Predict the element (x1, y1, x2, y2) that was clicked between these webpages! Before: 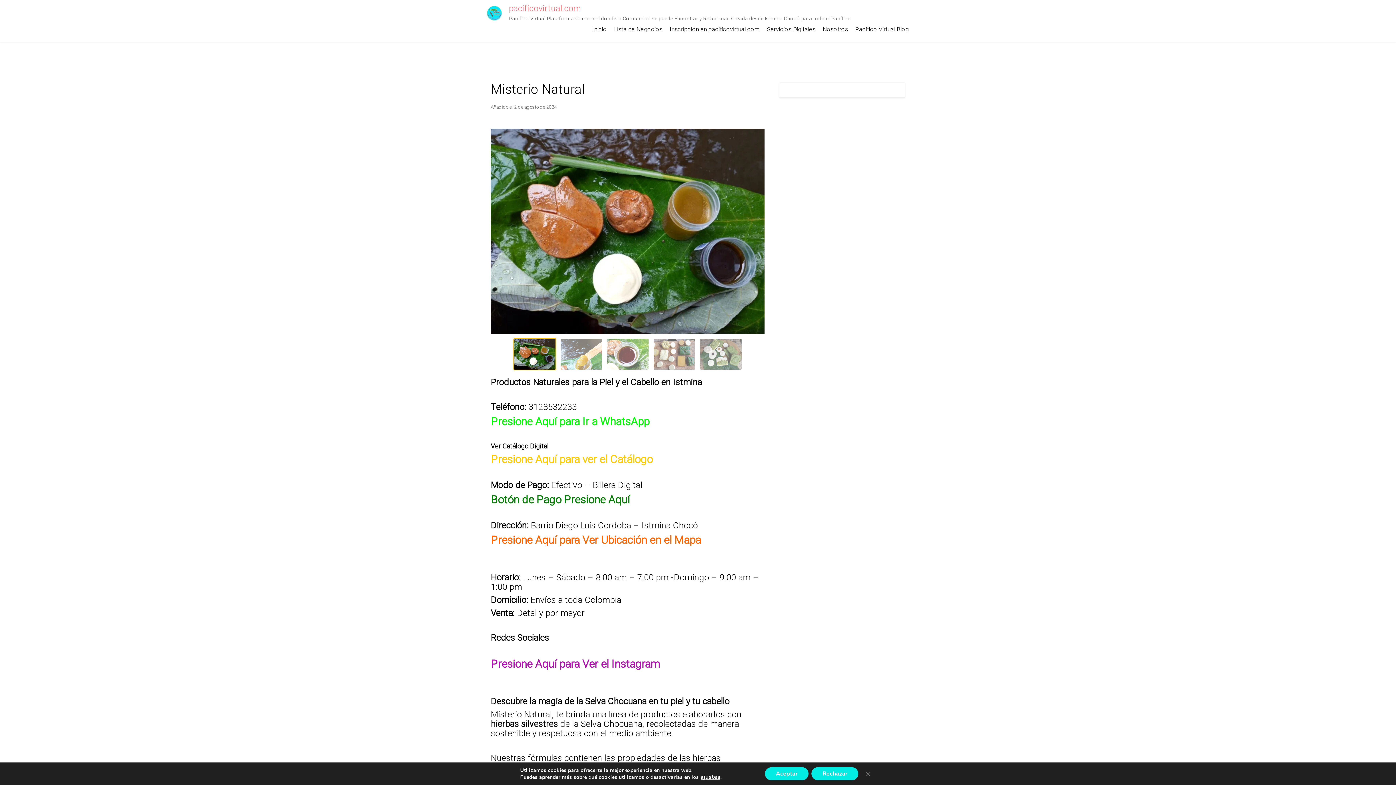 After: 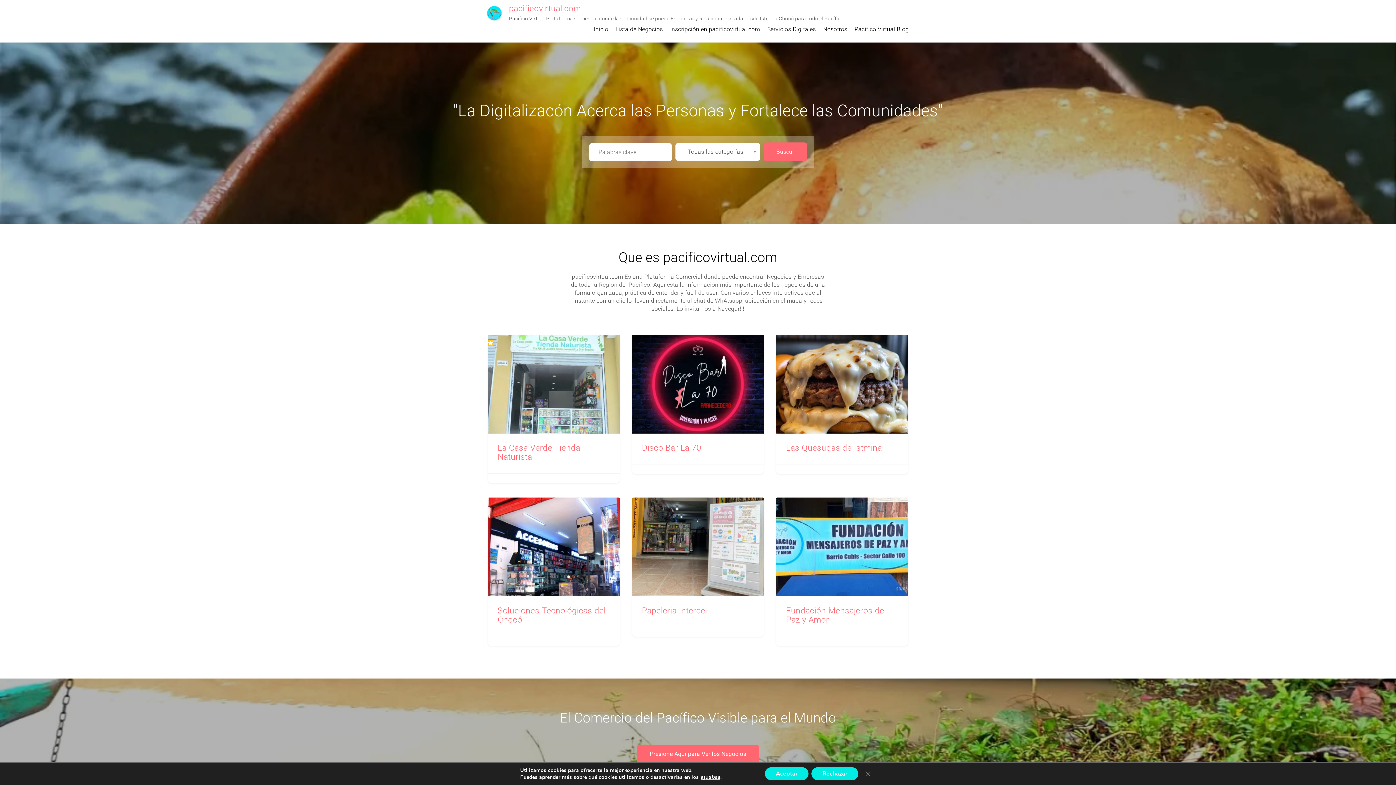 Action: bbox: (485, 4, 503, 22)